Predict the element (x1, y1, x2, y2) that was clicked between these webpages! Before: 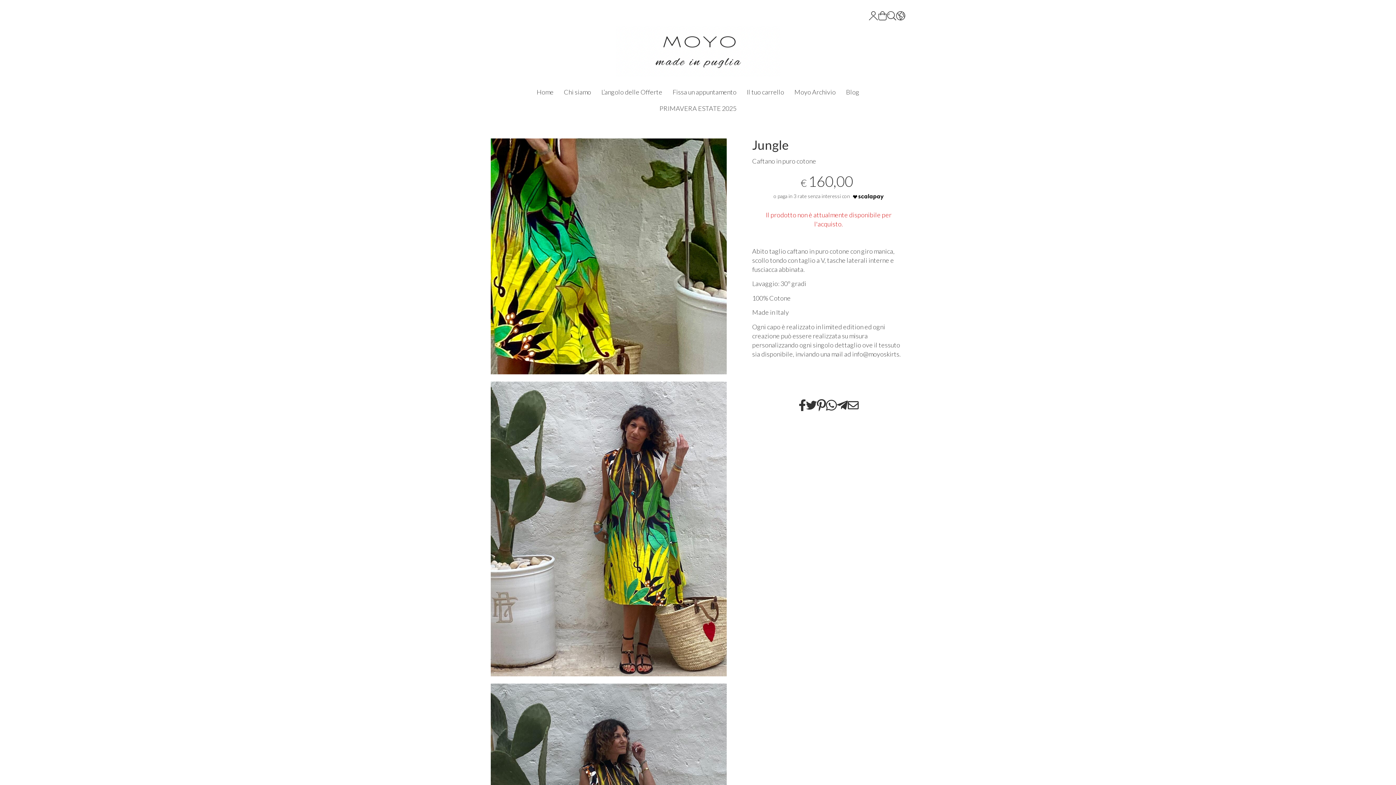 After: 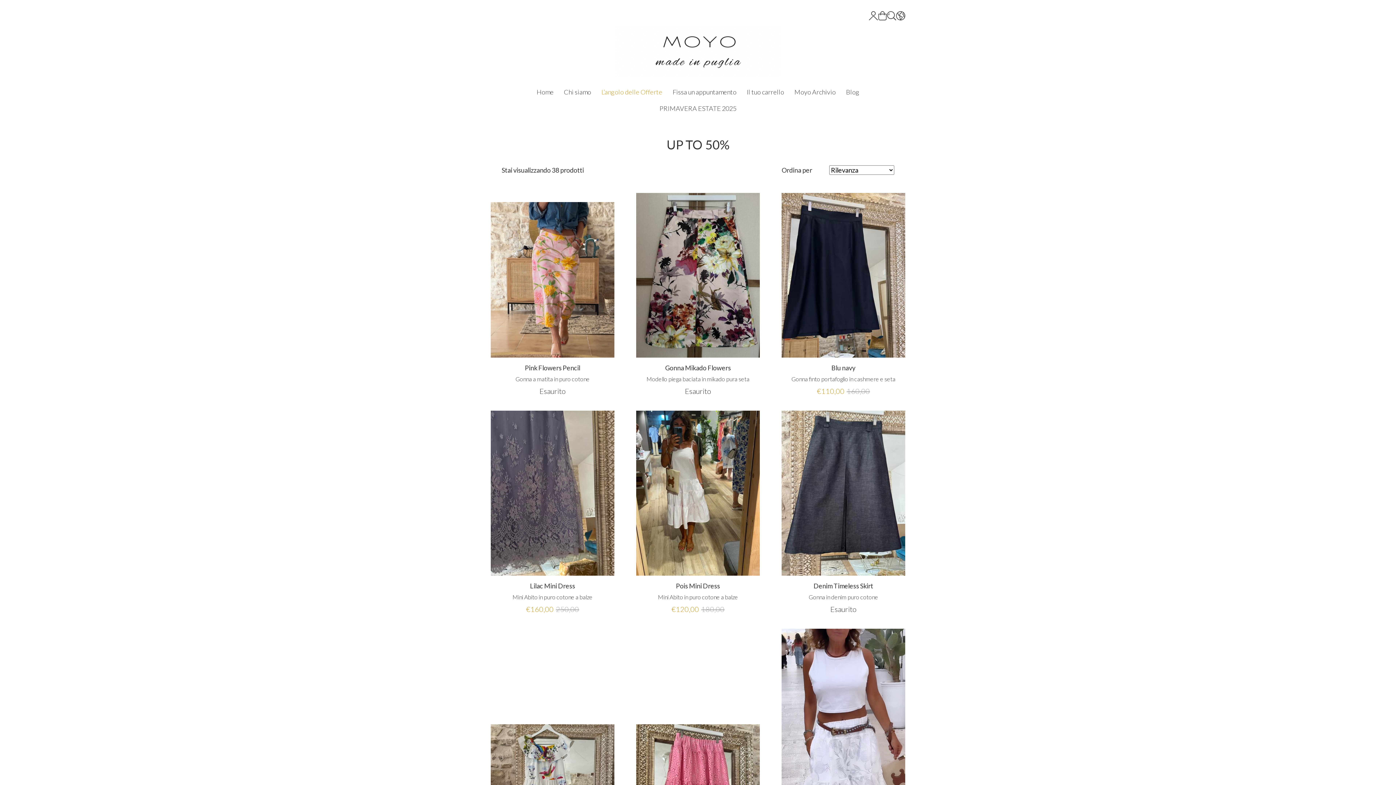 Action: label: L’angolo delle Offerte bbox: (596, 84, 667, 100)